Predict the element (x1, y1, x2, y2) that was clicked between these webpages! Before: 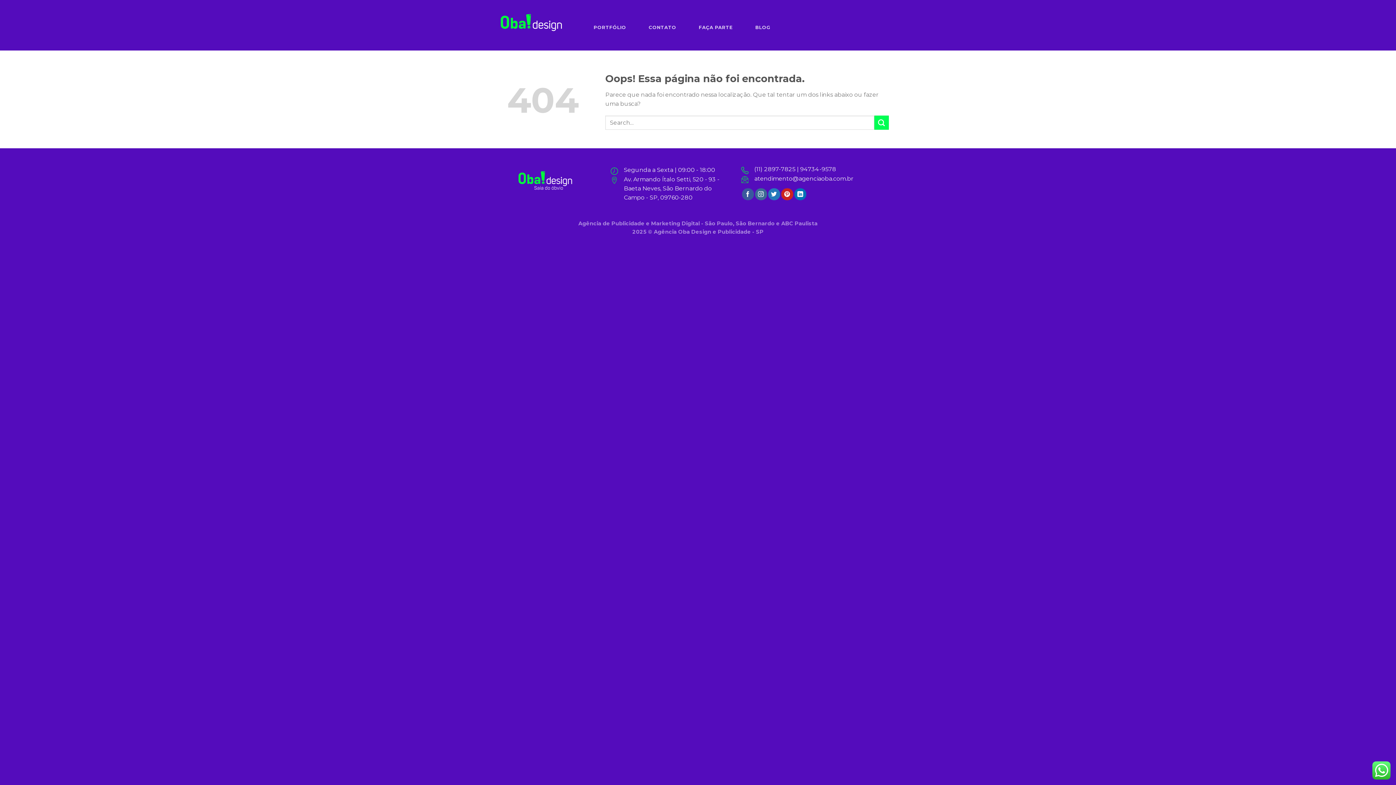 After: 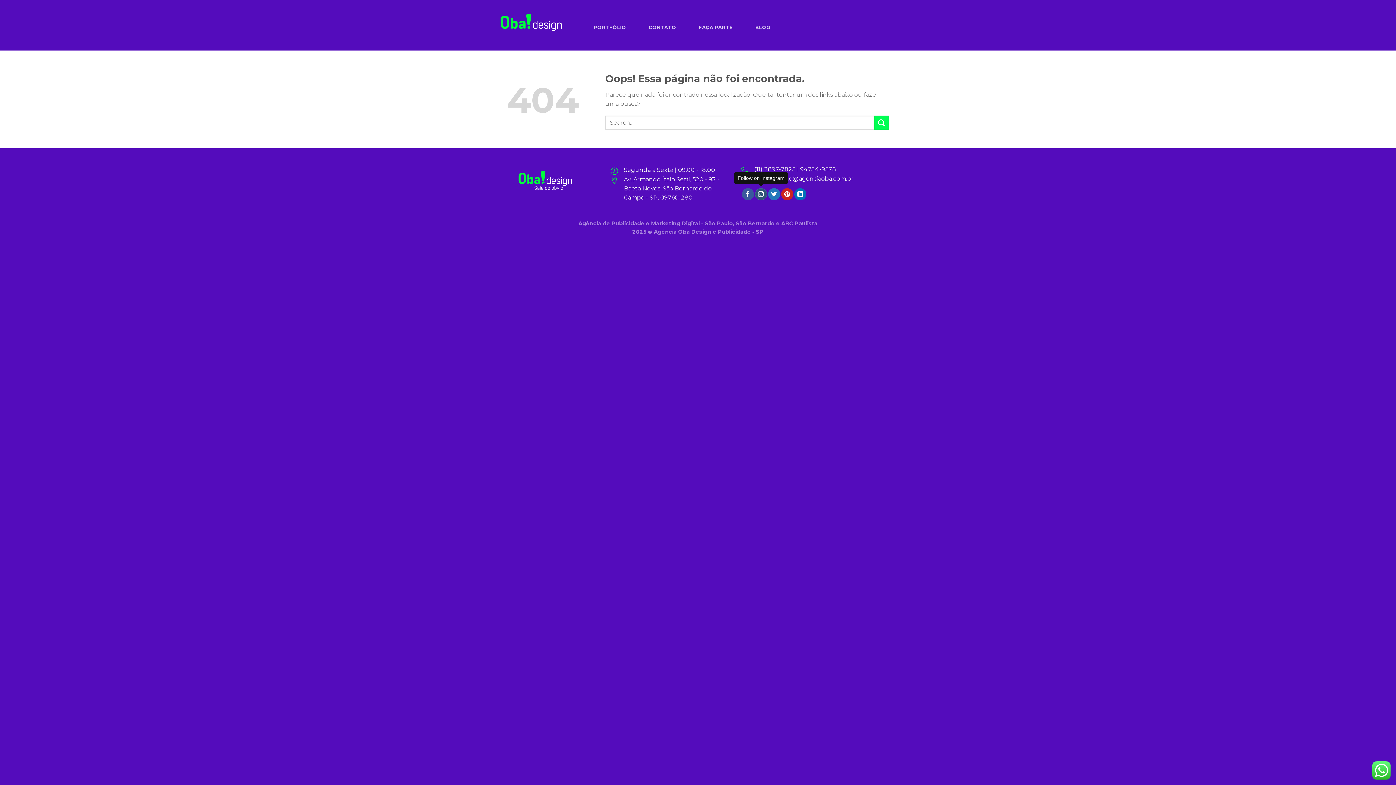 Action: label: Follow on Instagram bbox: (755, 188, 767, 200)